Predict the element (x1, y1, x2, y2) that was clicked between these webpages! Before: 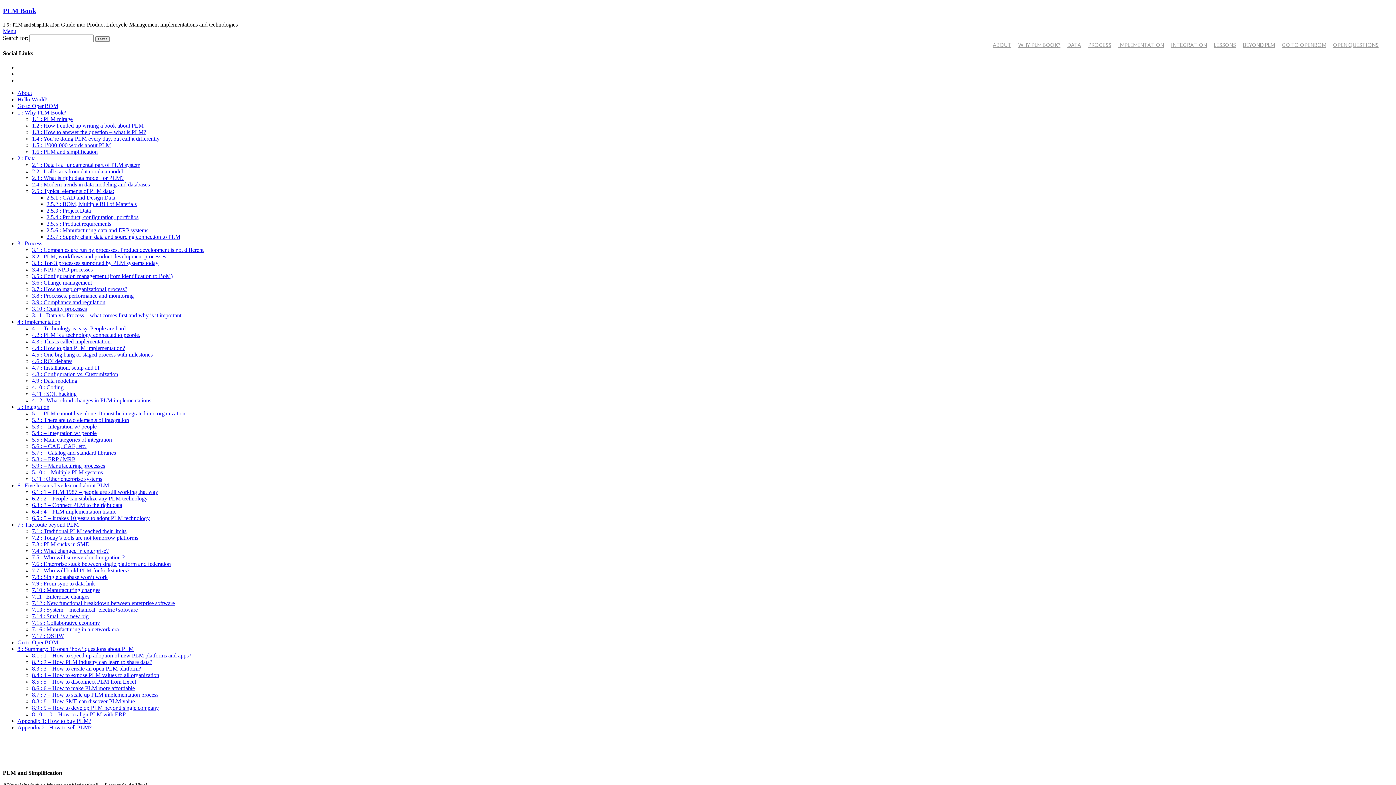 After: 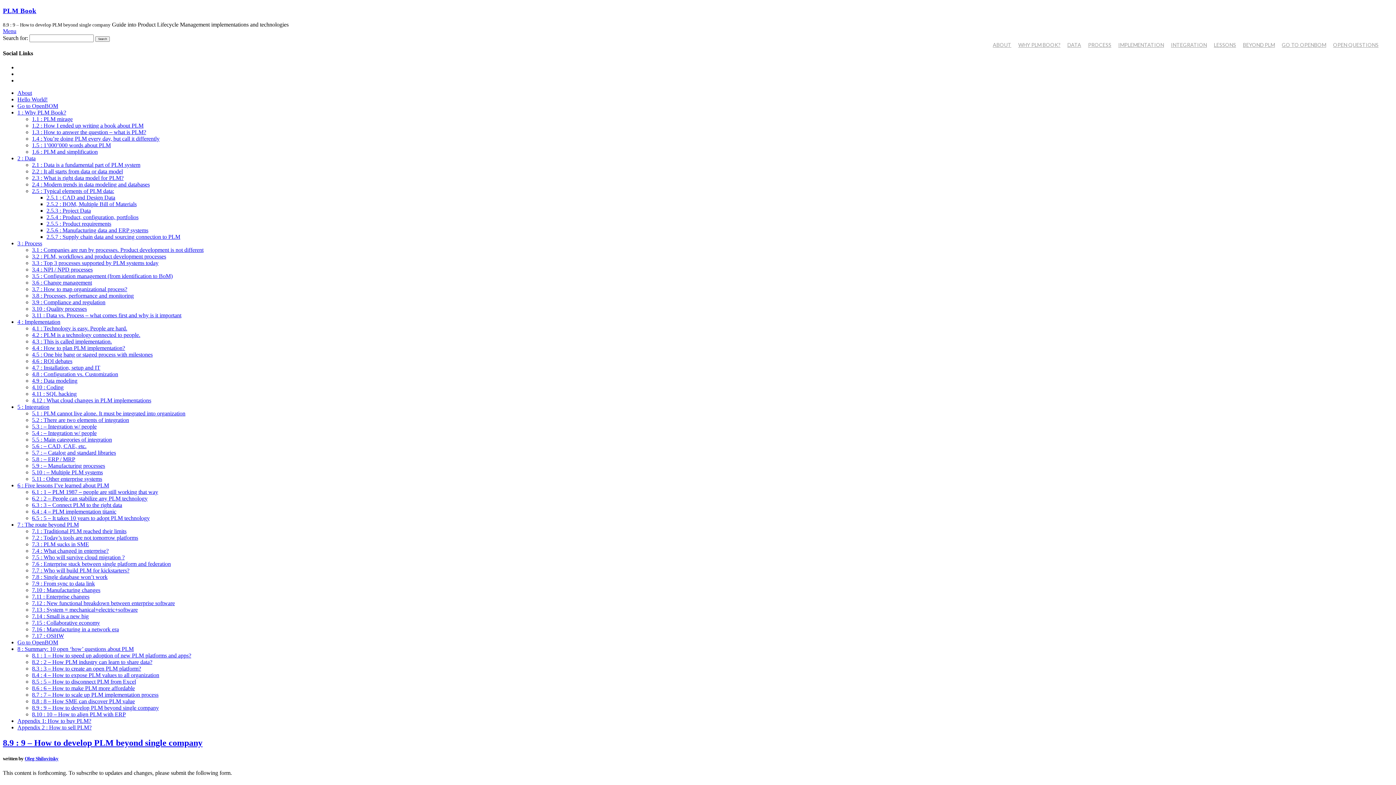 Action: label: 8.9 : 9 – How to develop PLM beyond single company bbox: (32, 705, 158, 711)